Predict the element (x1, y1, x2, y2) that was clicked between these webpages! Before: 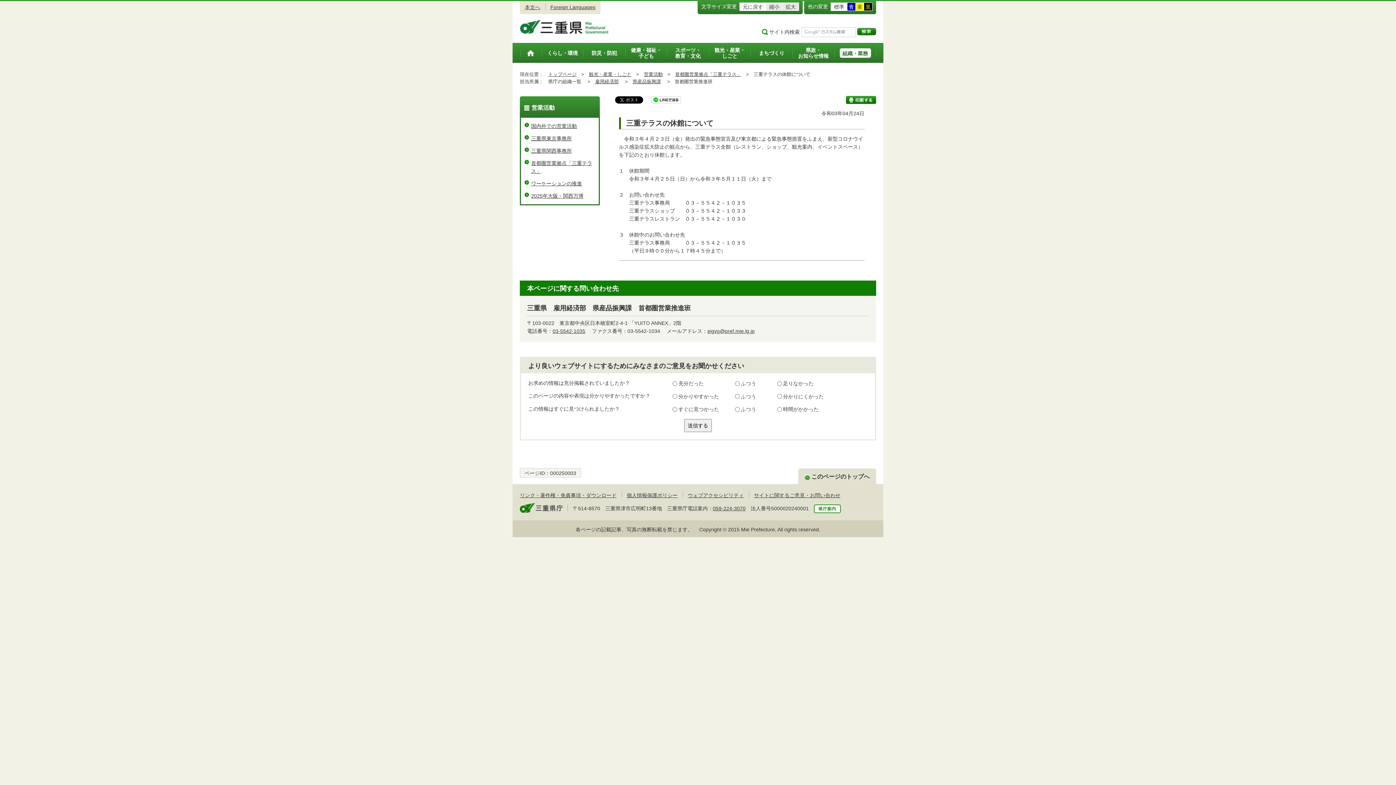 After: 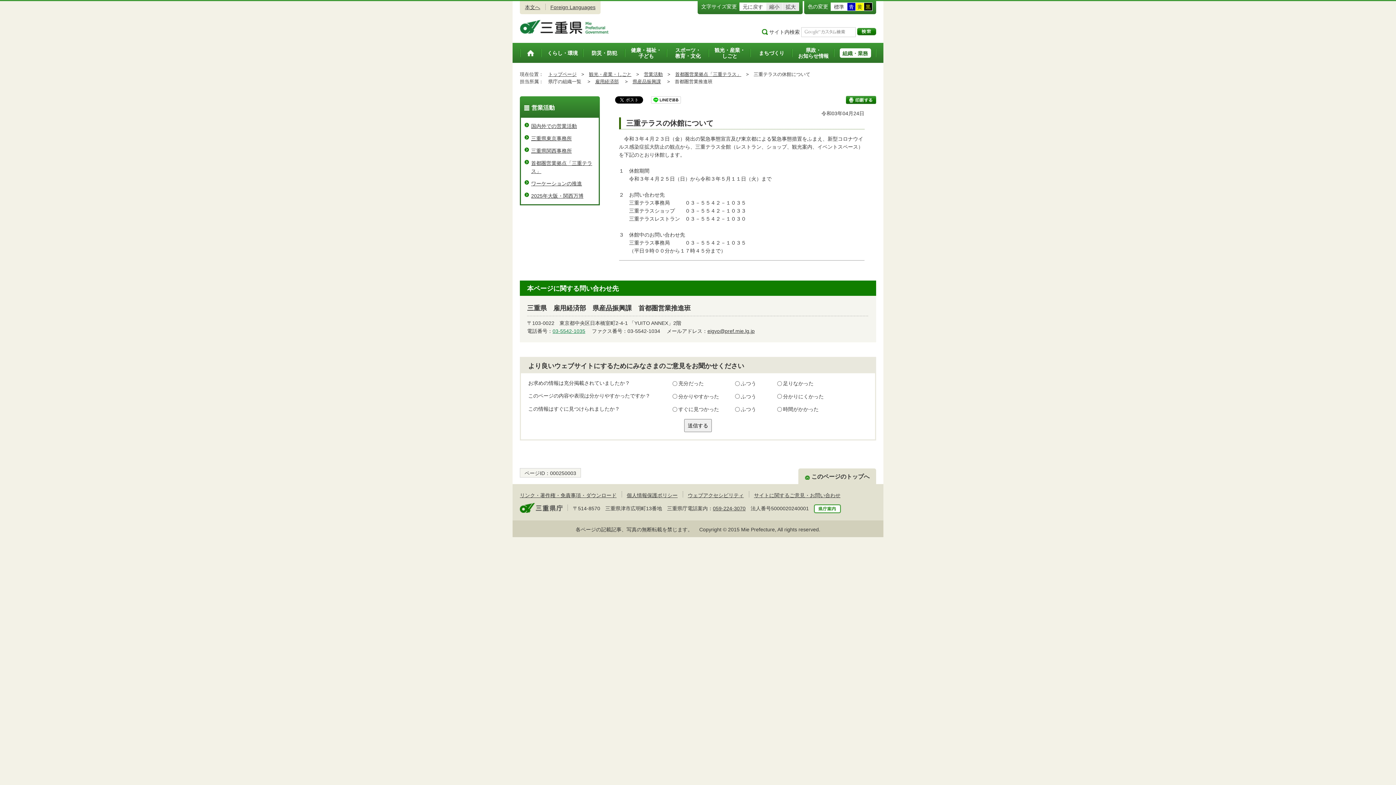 Action: bbox: (552, 328, 585, 334) label: 03-5542-1035